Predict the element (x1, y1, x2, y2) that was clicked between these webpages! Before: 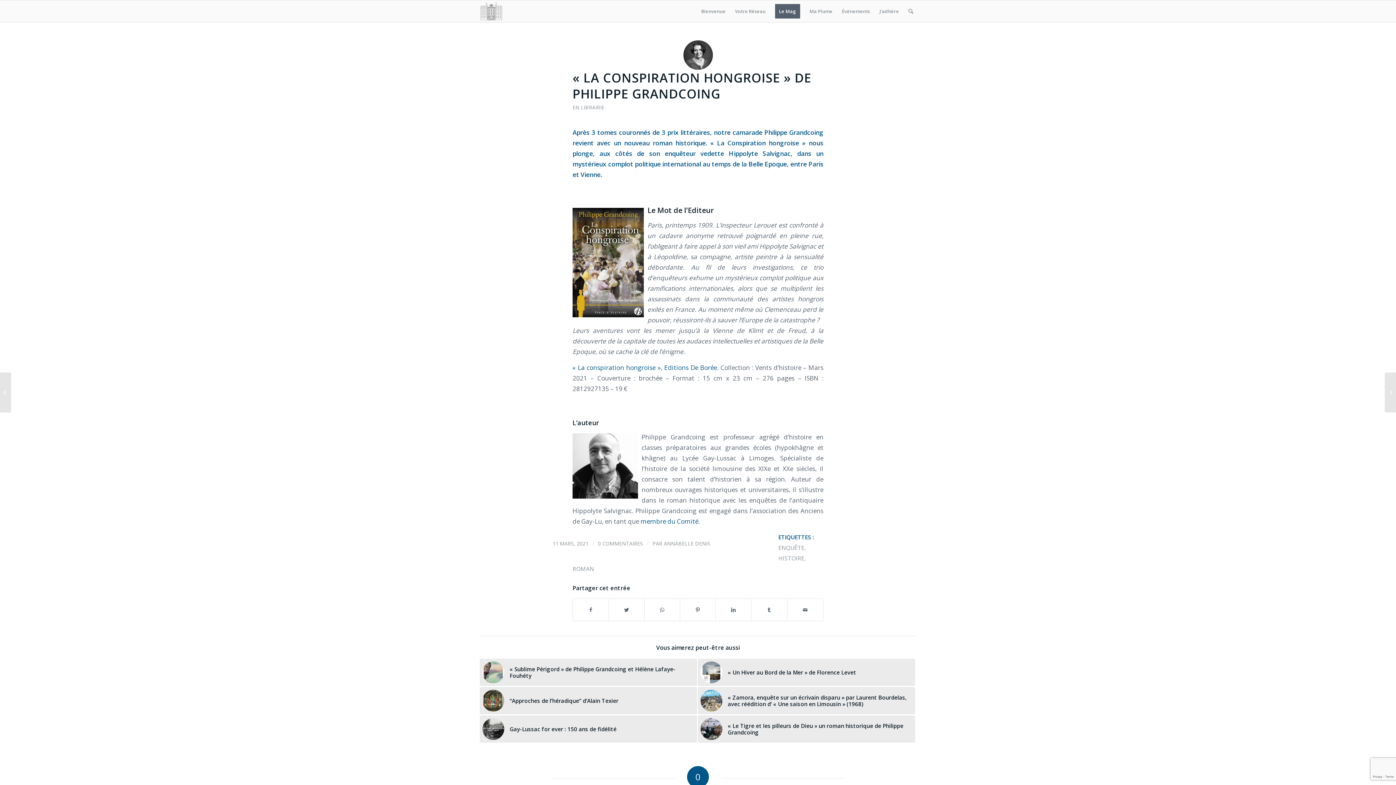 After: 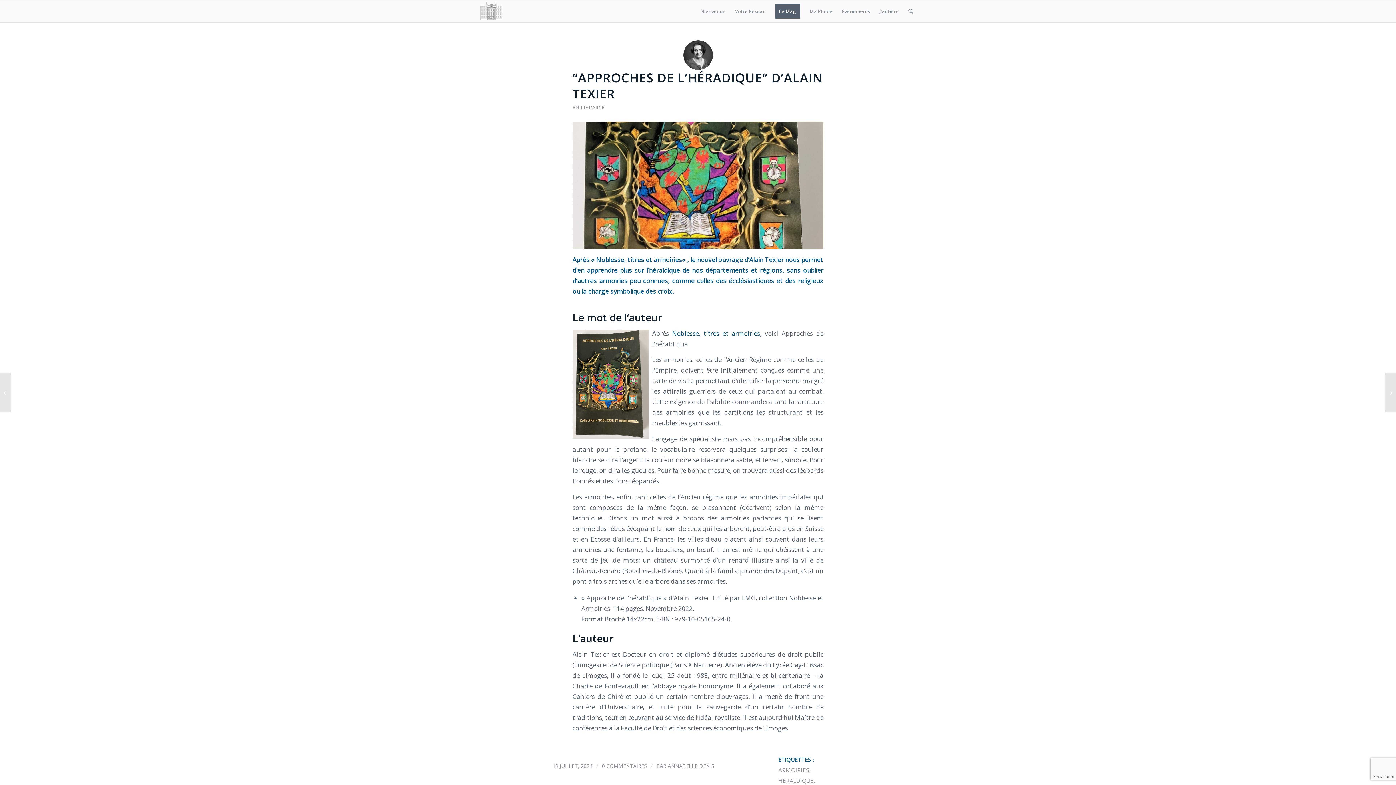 Action: label: 	“Approches de l’héradique” d’Alain Texier bbox: (480, 687, 697, 714)